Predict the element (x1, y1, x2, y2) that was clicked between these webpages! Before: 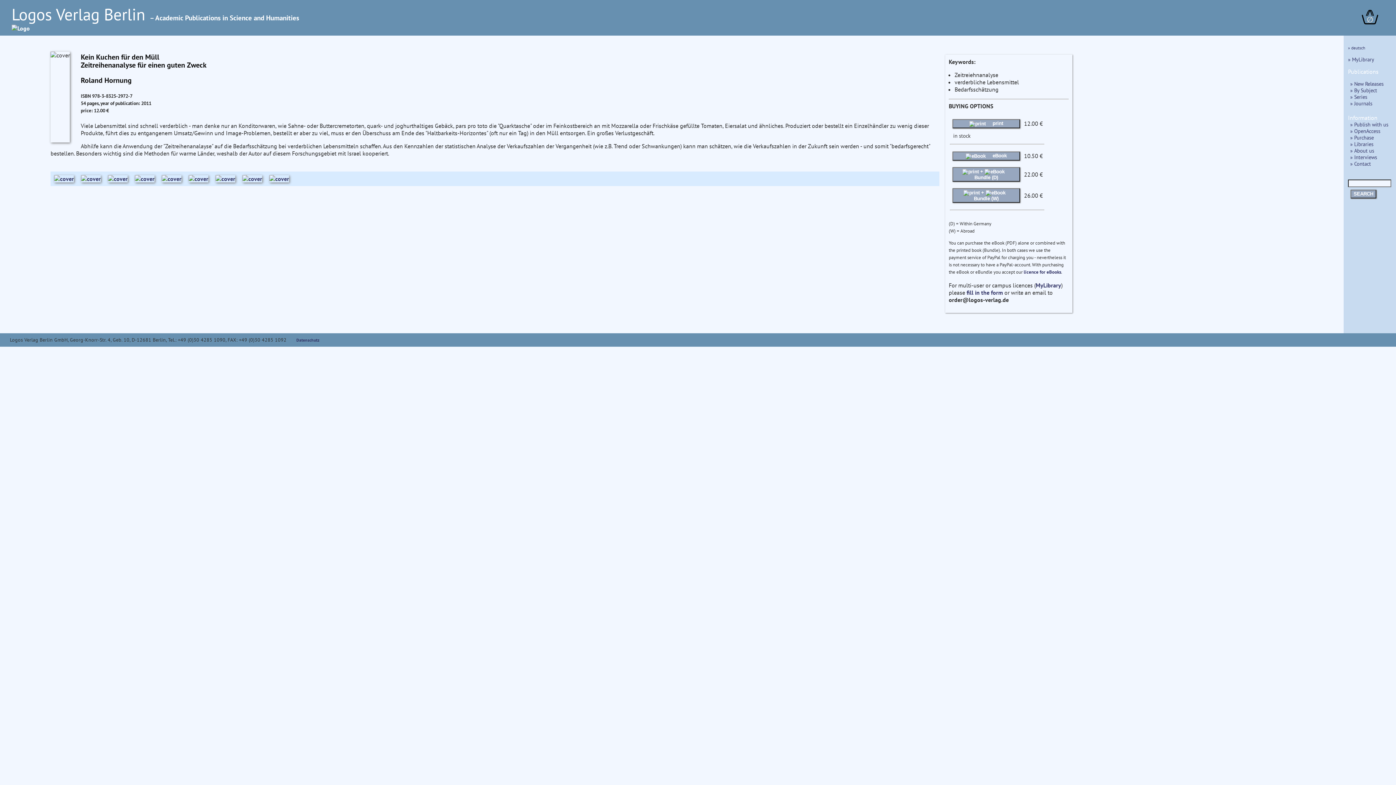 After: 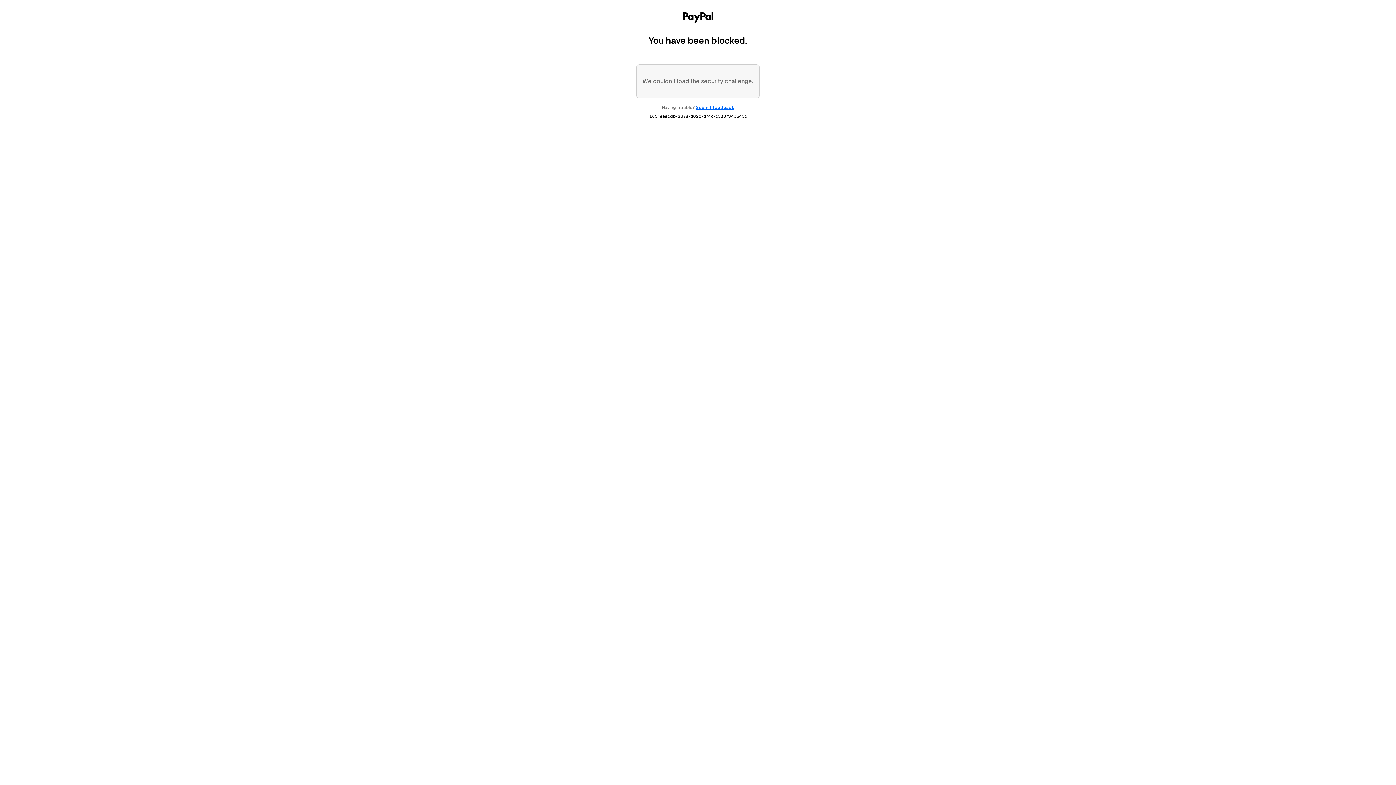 Action: label:  eBook bbox: (952, 151, 1020, 160)